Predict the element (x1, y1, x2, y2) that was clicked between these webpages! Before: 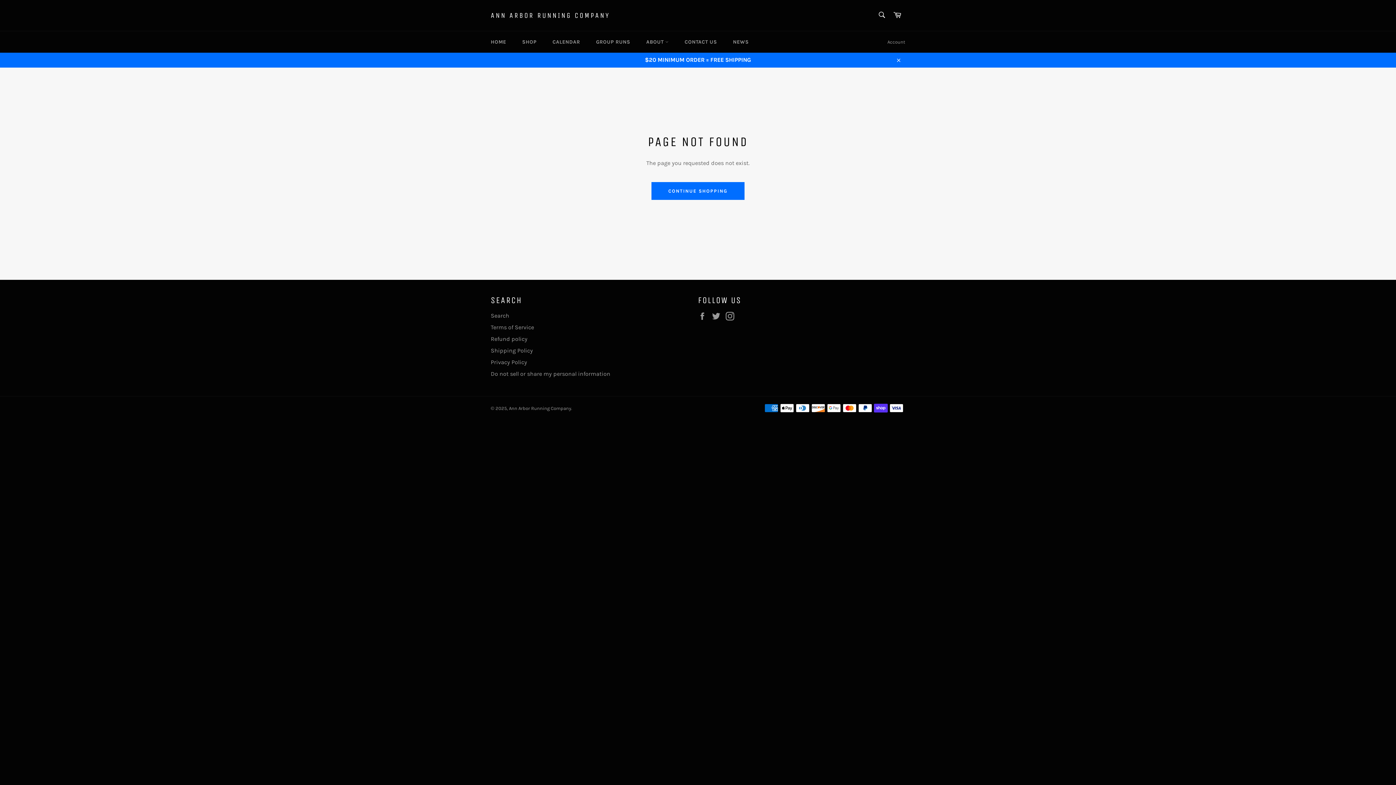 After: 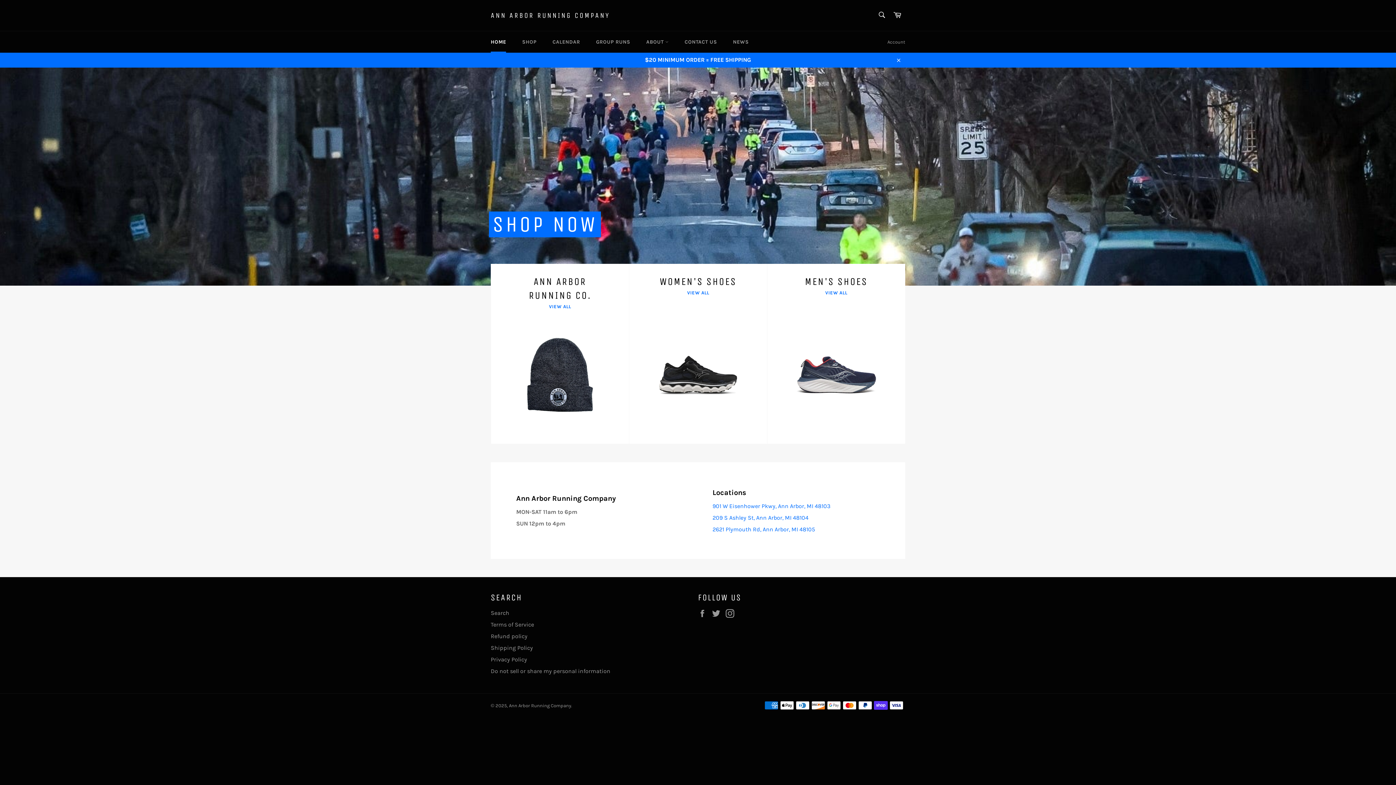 Action: bbox: (483, 31, 513, 52) label: HOME